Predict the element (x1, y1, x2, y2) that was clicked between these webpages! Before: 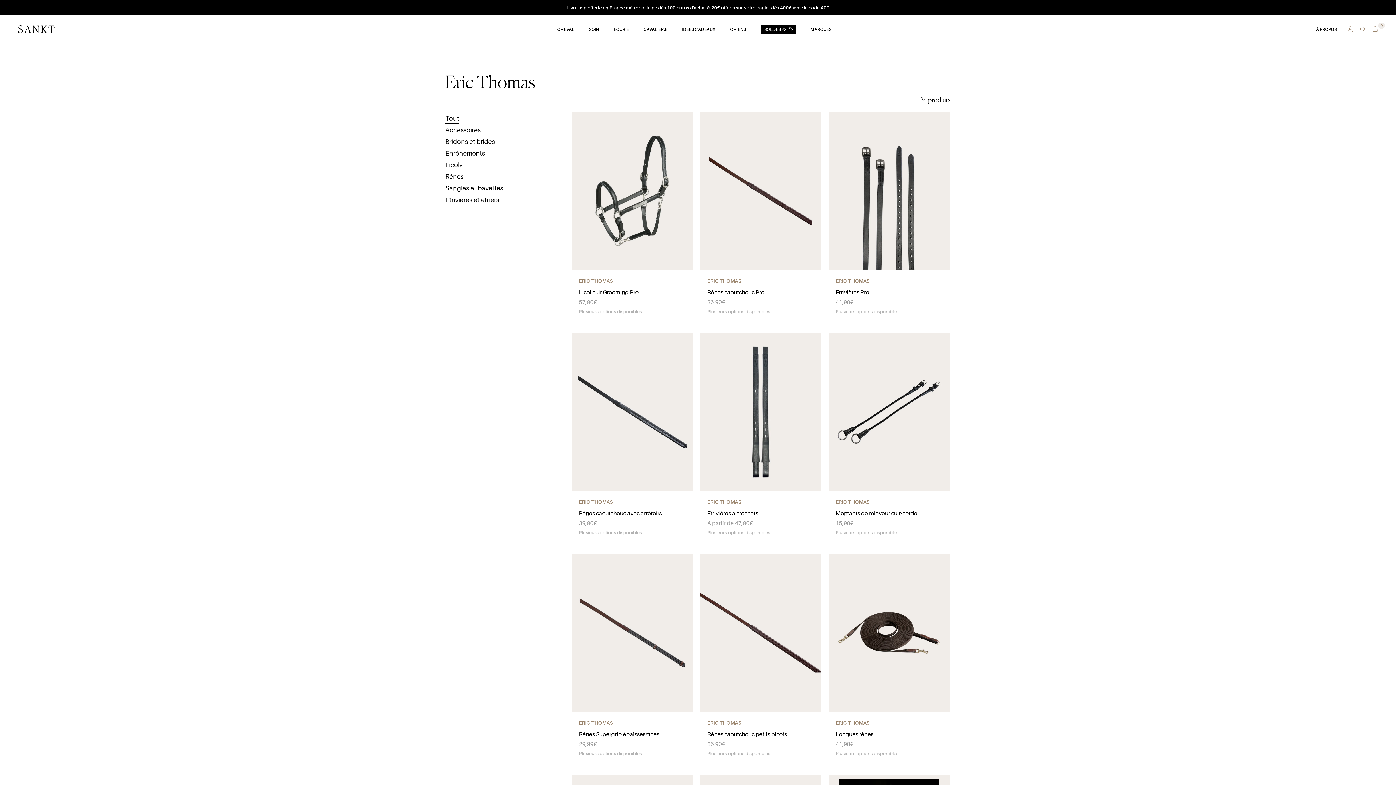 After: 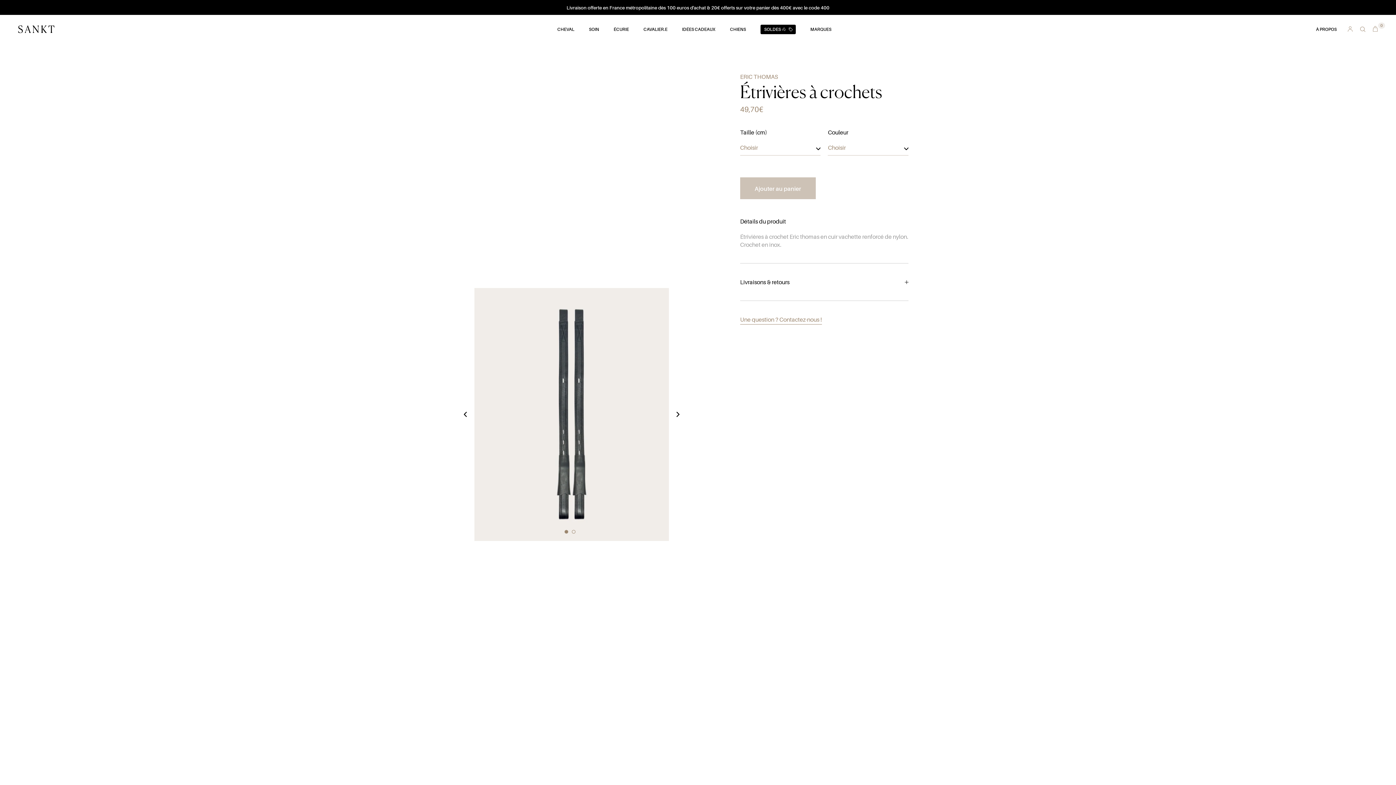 Action: bbox: (700, 333, 821, 490)